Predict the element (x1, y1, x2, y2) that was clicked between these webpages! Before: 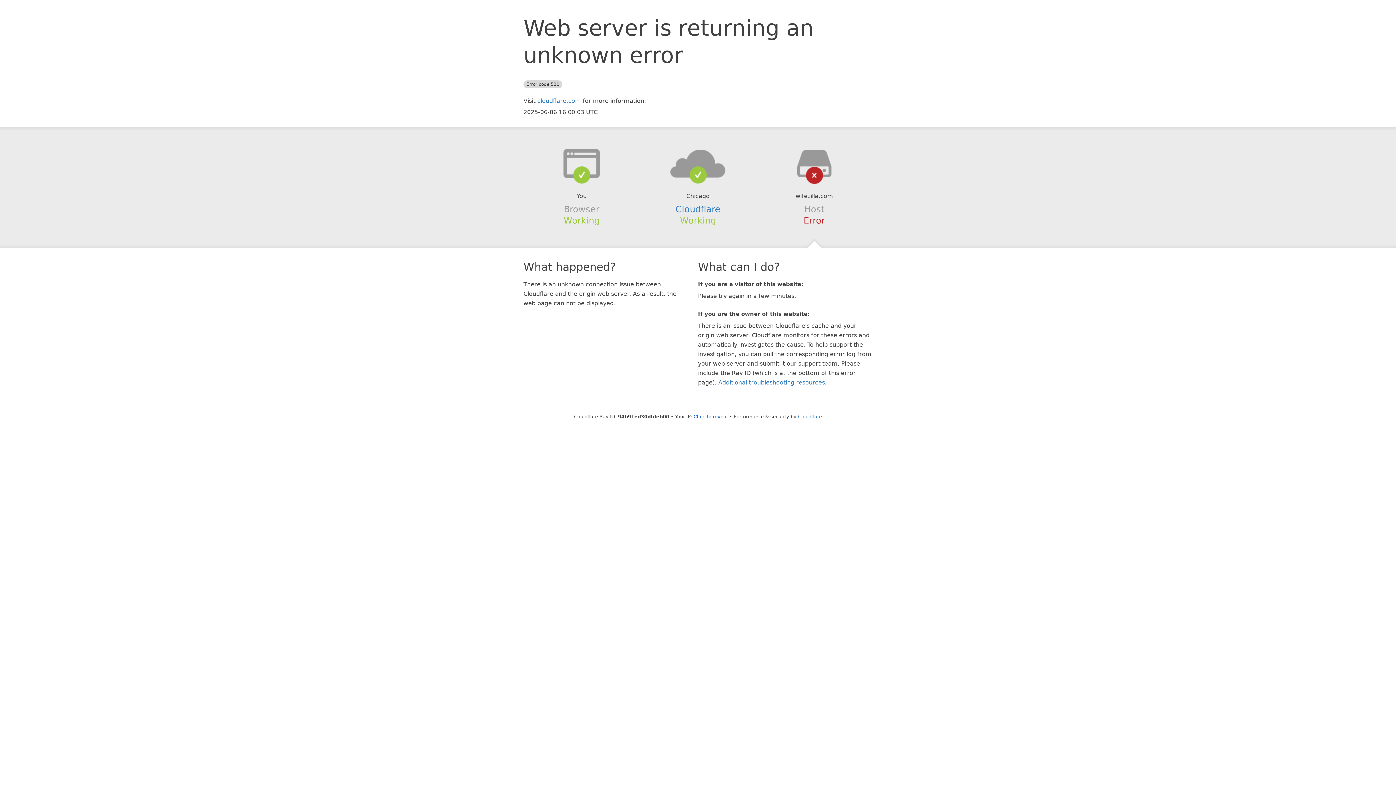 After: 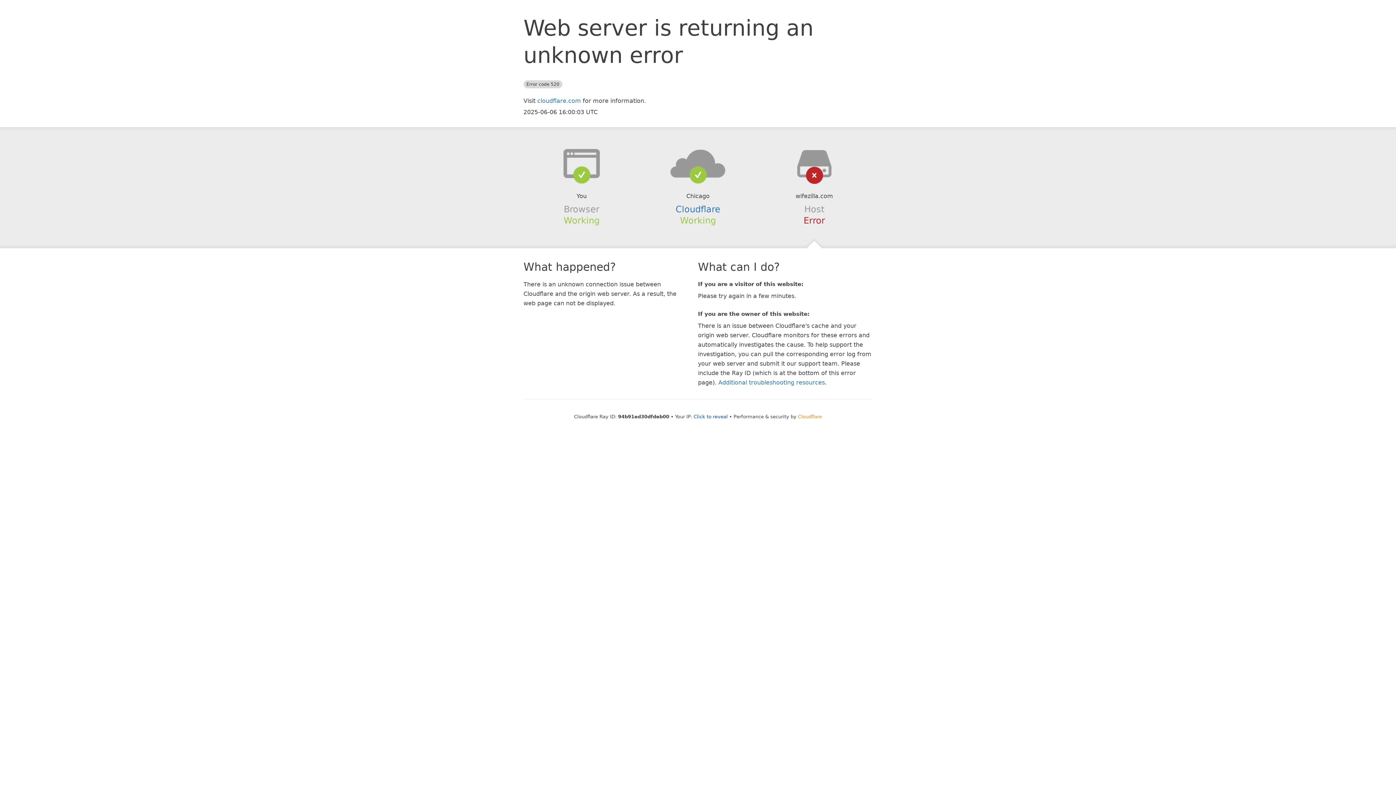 Action: bbox: (798, 414, 822, 419) label: Cloudflare